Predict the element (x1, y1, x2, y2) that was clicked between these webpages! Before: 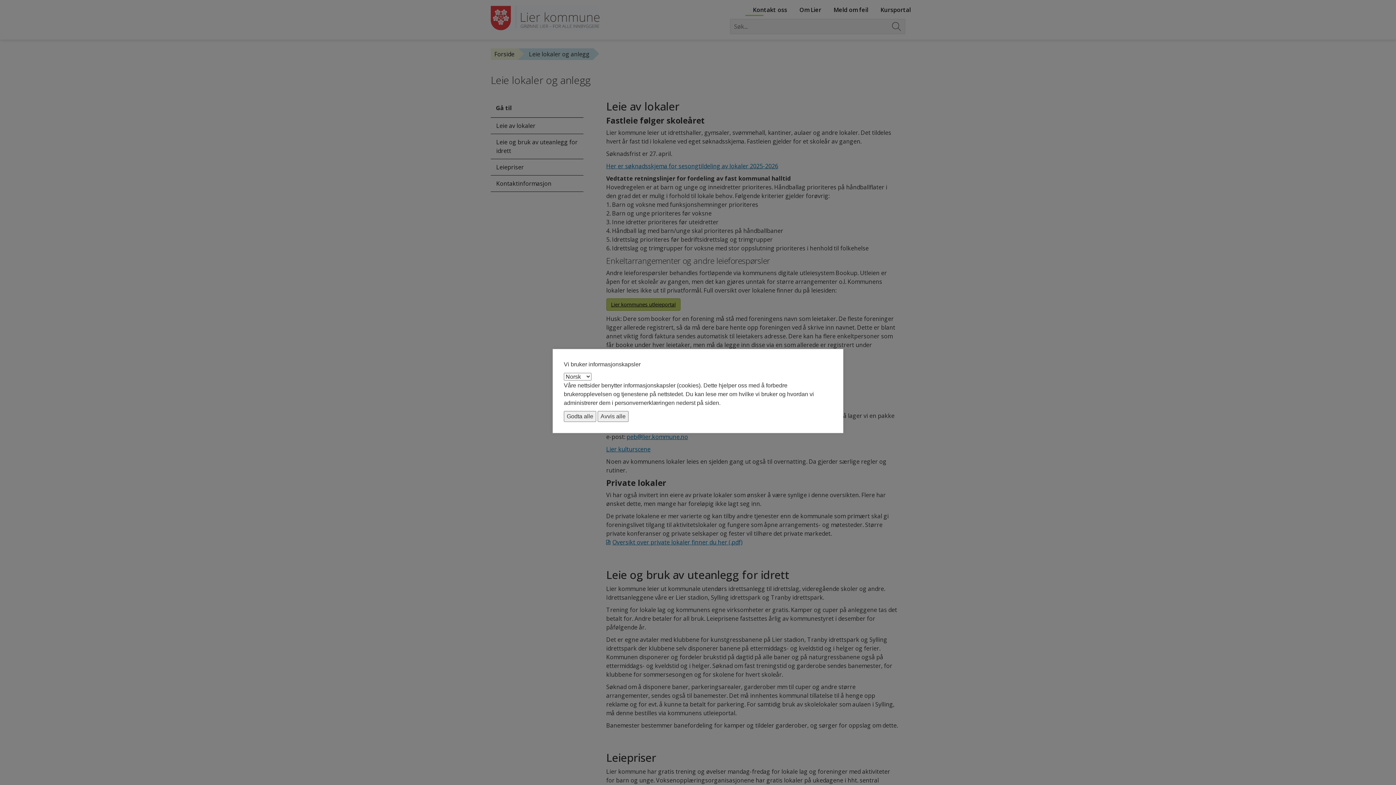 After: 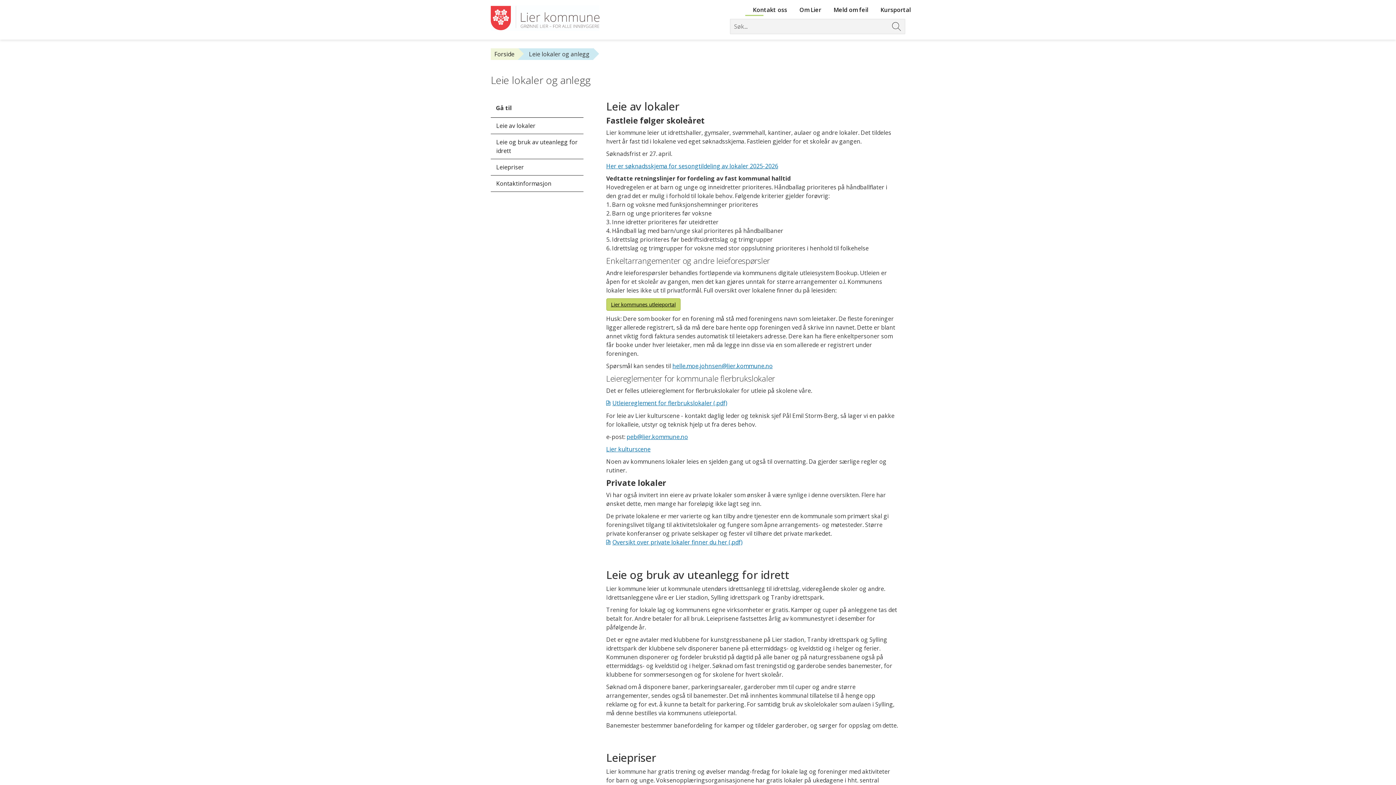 Action: label: Godta alle bbox: (564, 411, 596, 422)